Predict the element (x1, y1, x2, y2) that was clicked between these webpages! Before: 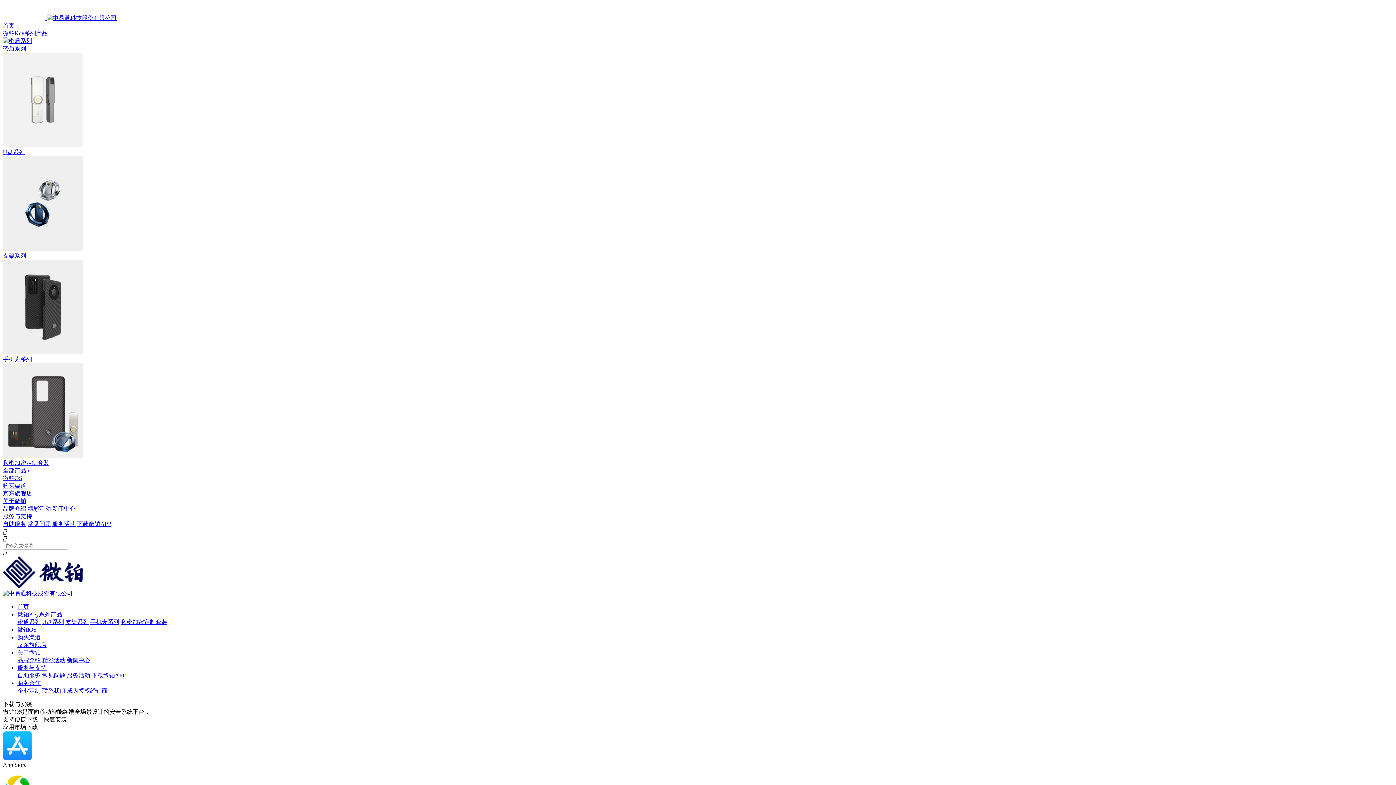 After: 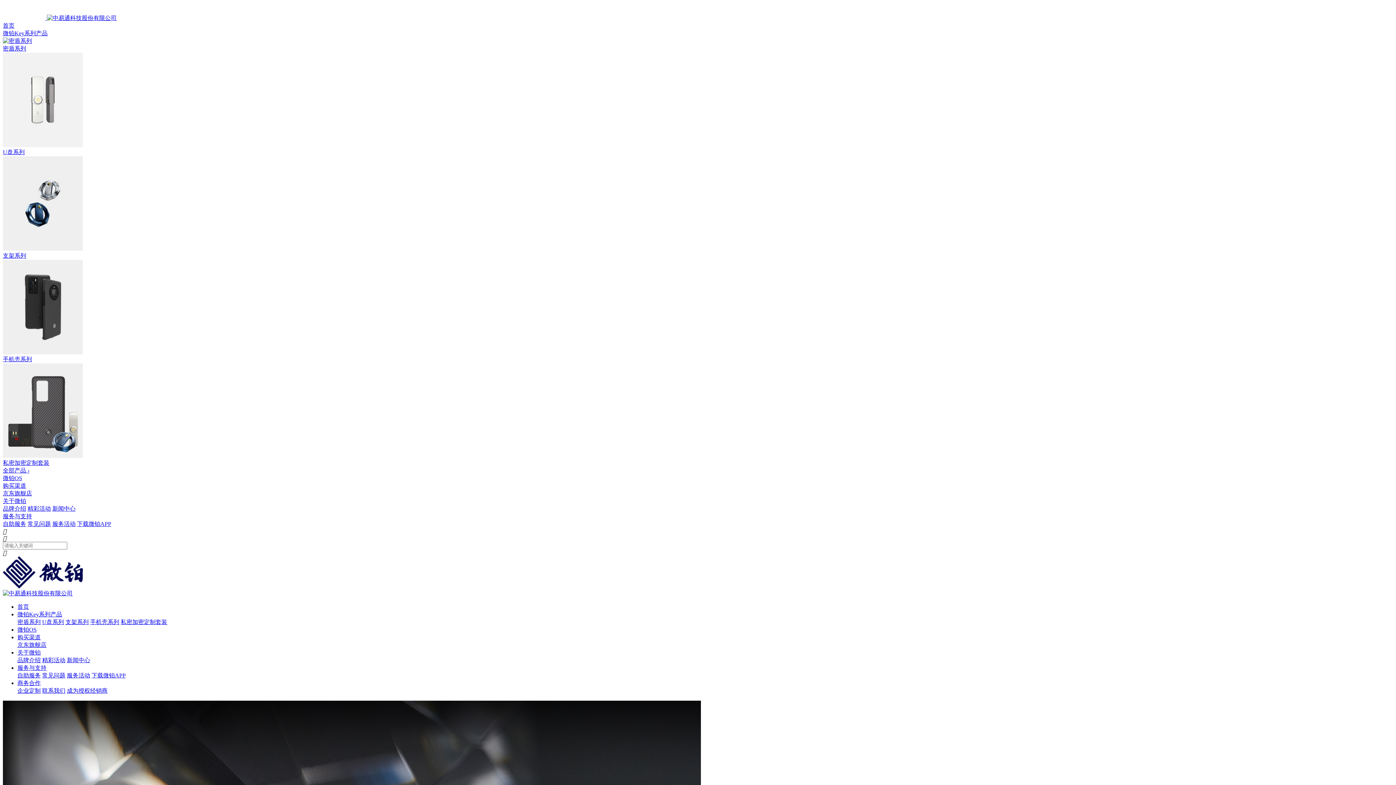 Action: label: 品牌介绍 bbox: (2, 505, 26, 512)